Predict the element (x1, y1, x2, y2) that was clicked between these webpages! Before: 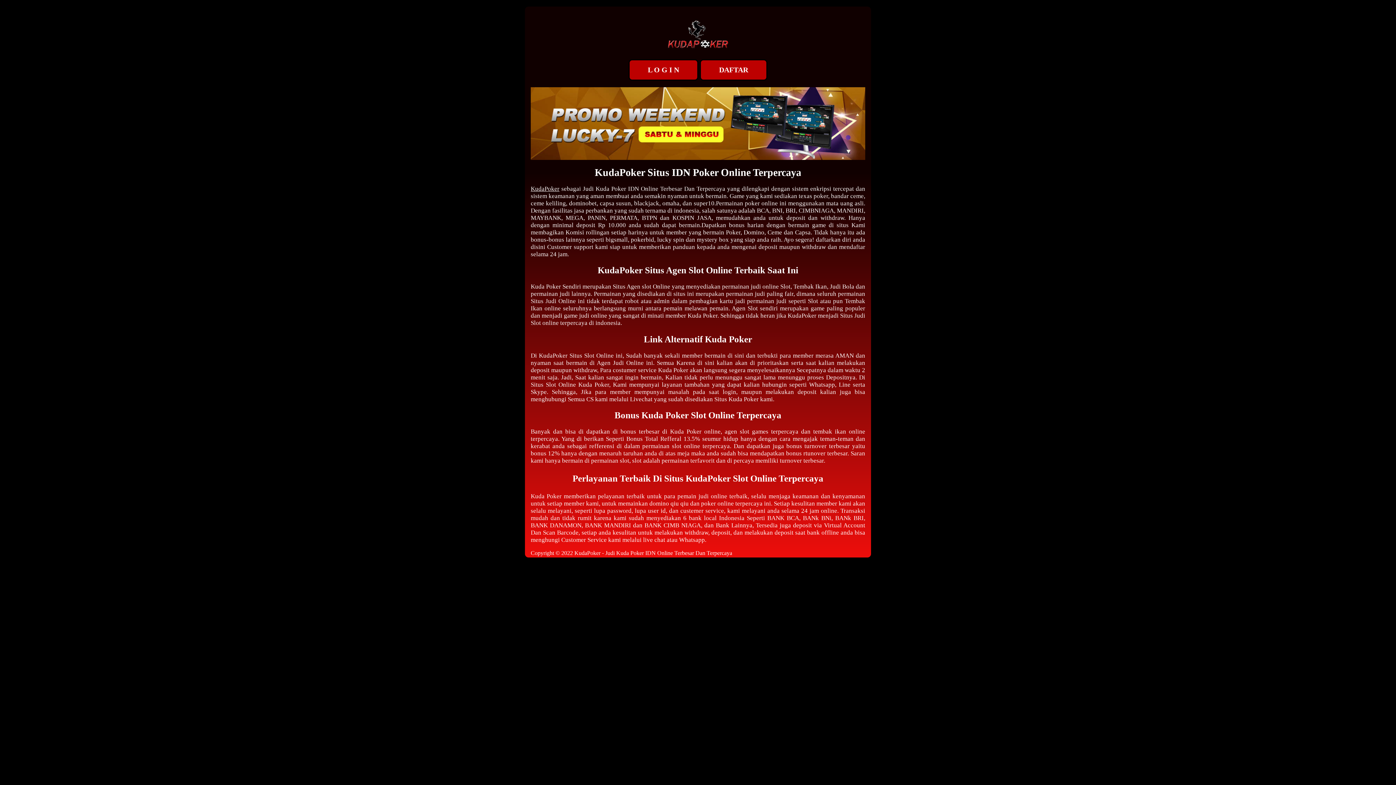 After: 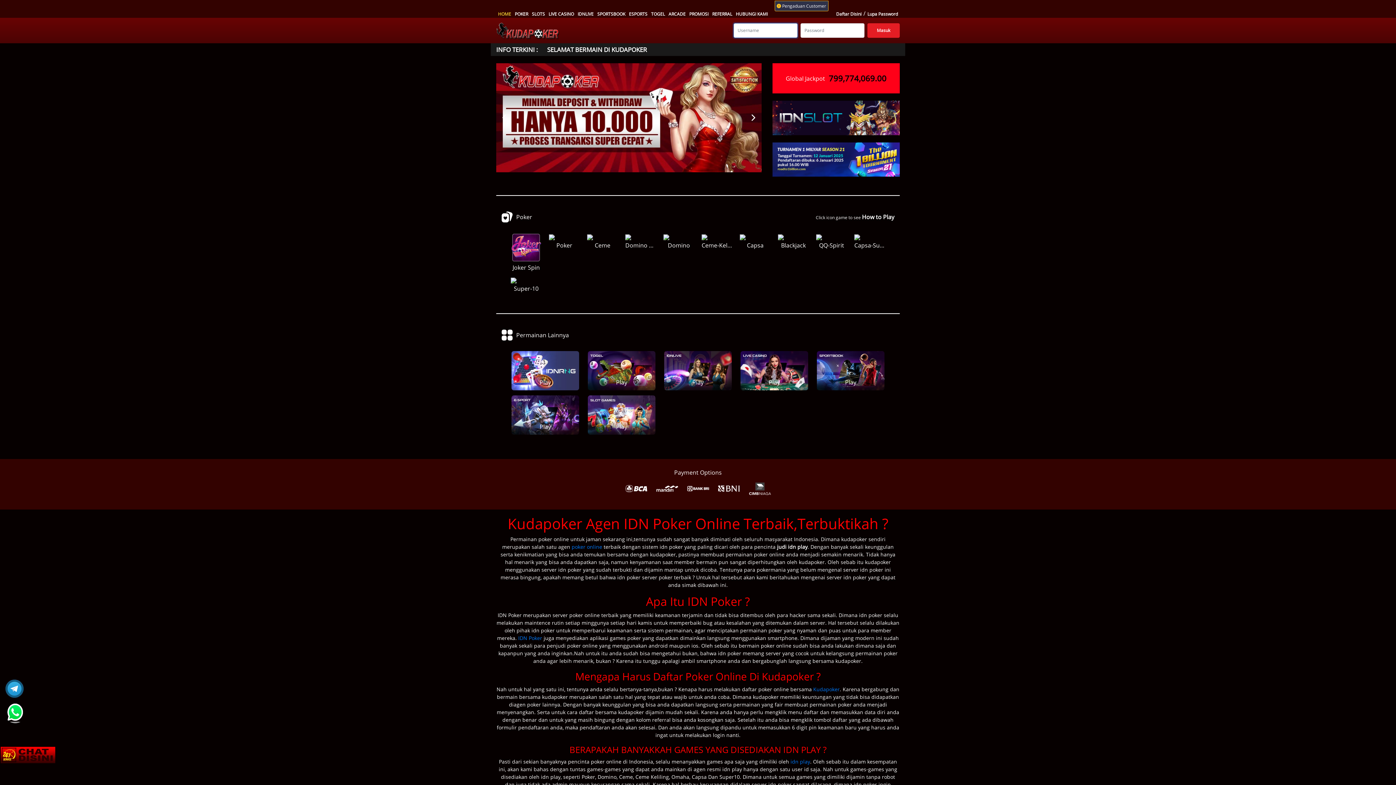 Action: label: L O G I N bbox: (628, 59, 698, 80)